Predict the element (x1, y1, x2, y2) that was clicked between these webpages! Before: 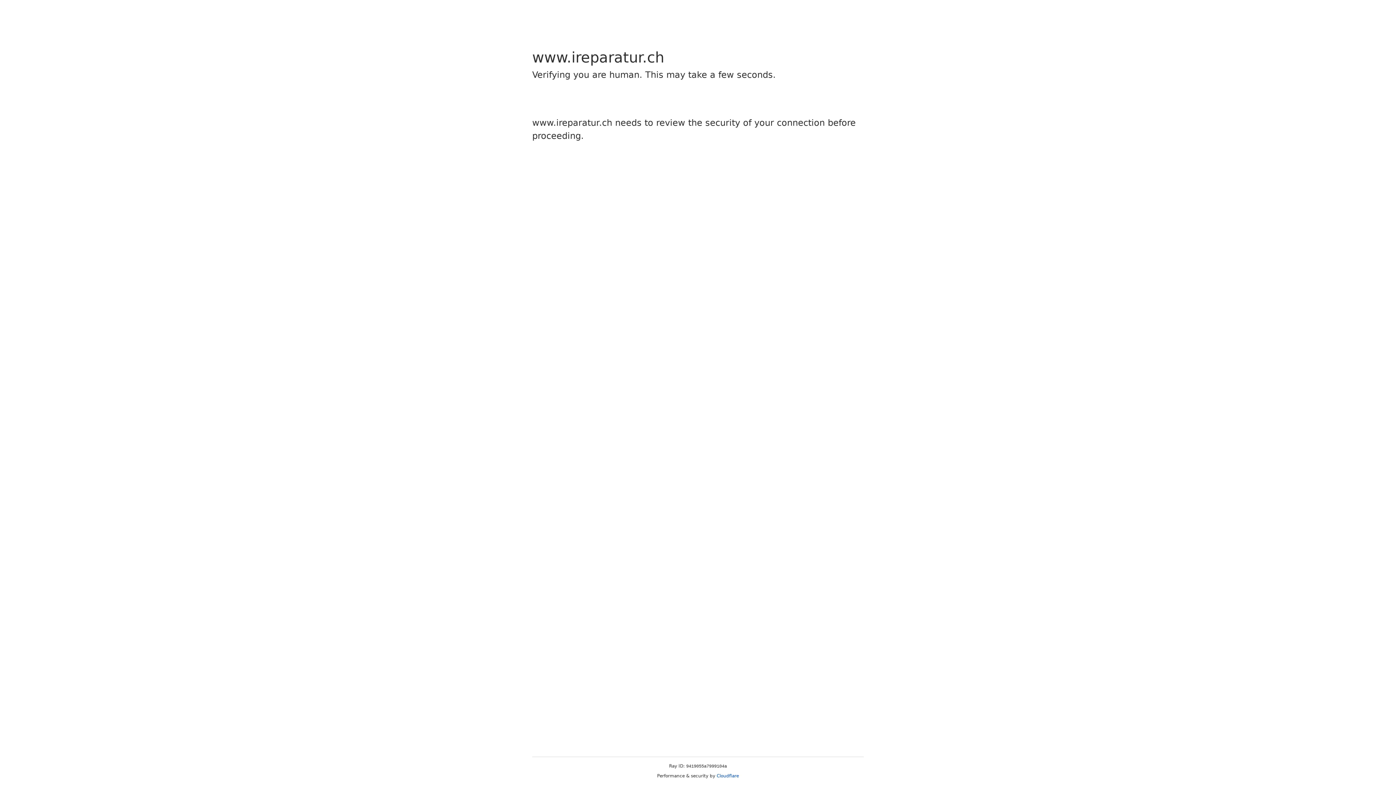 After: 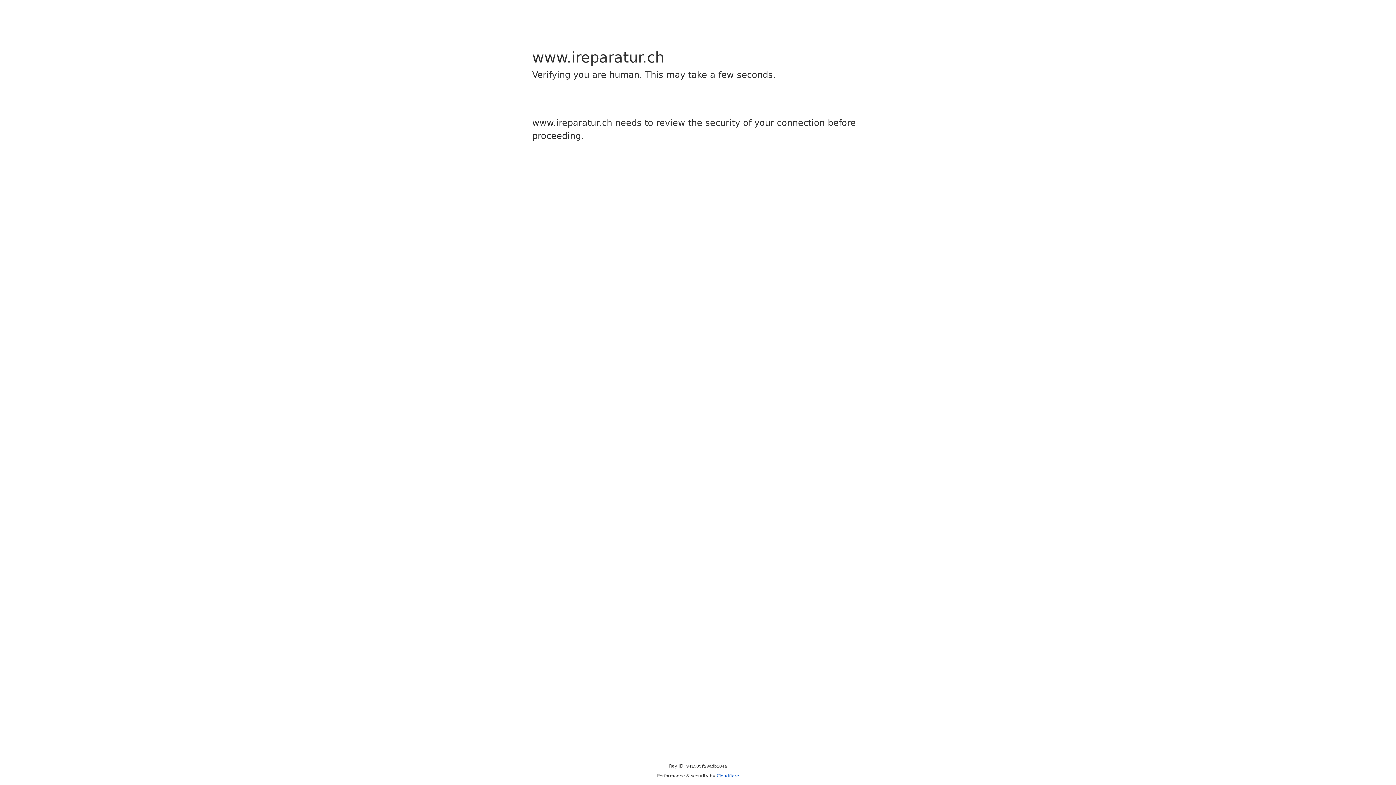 Action: bbox: (716, 773, 739, 778) label: Cloudflare